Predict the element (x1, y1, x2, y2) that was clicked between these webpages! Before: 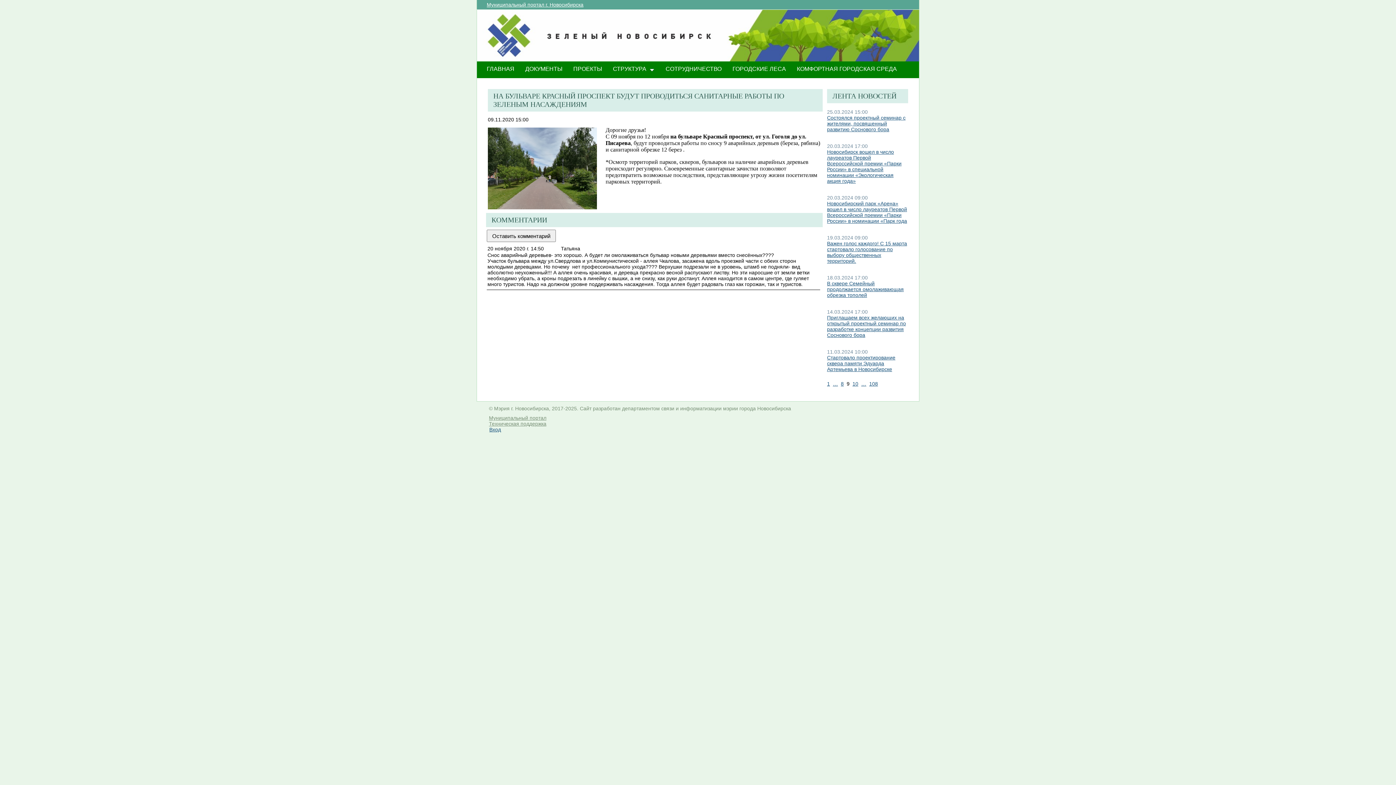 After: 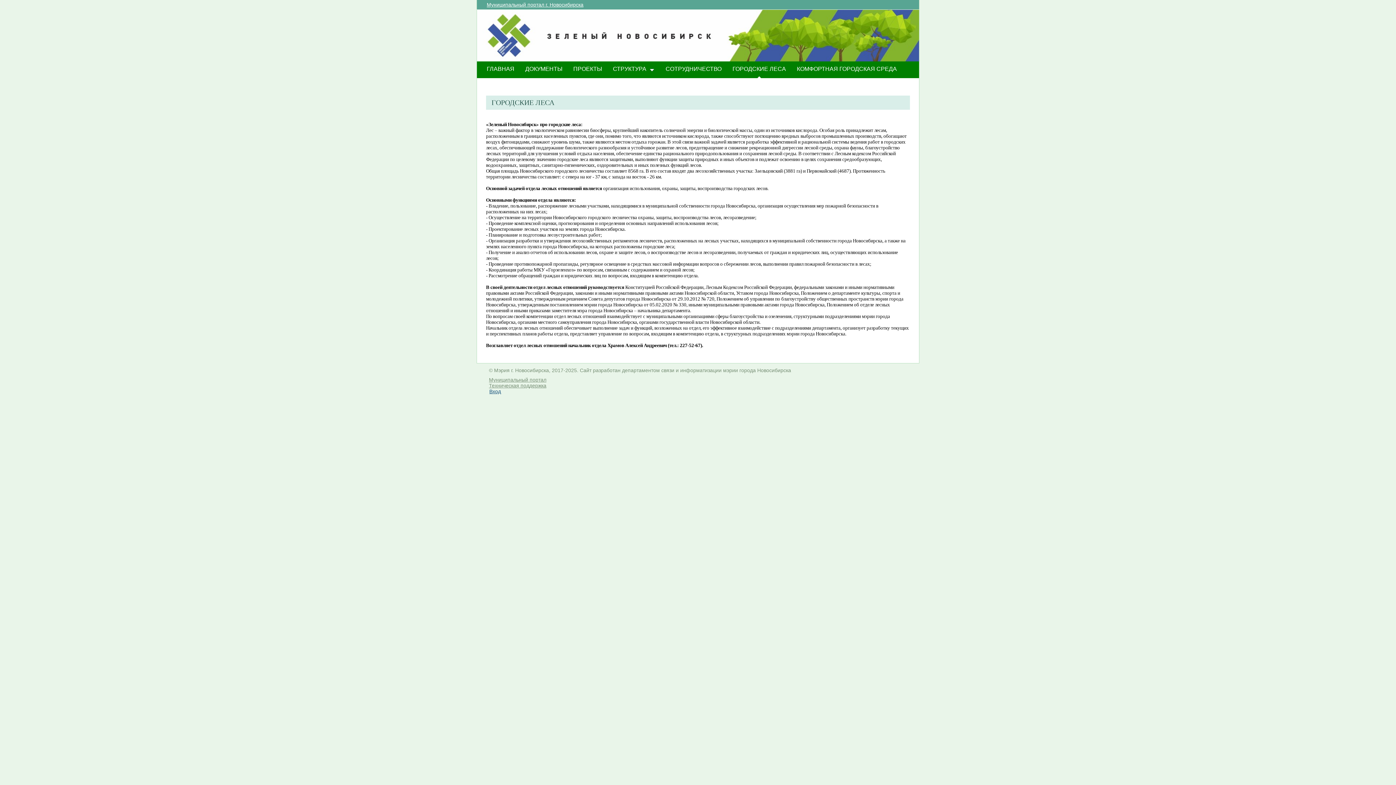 Action: bbox: (727, 61, 791, 79) label: ГОРОДСКИЕ ЛЕСА